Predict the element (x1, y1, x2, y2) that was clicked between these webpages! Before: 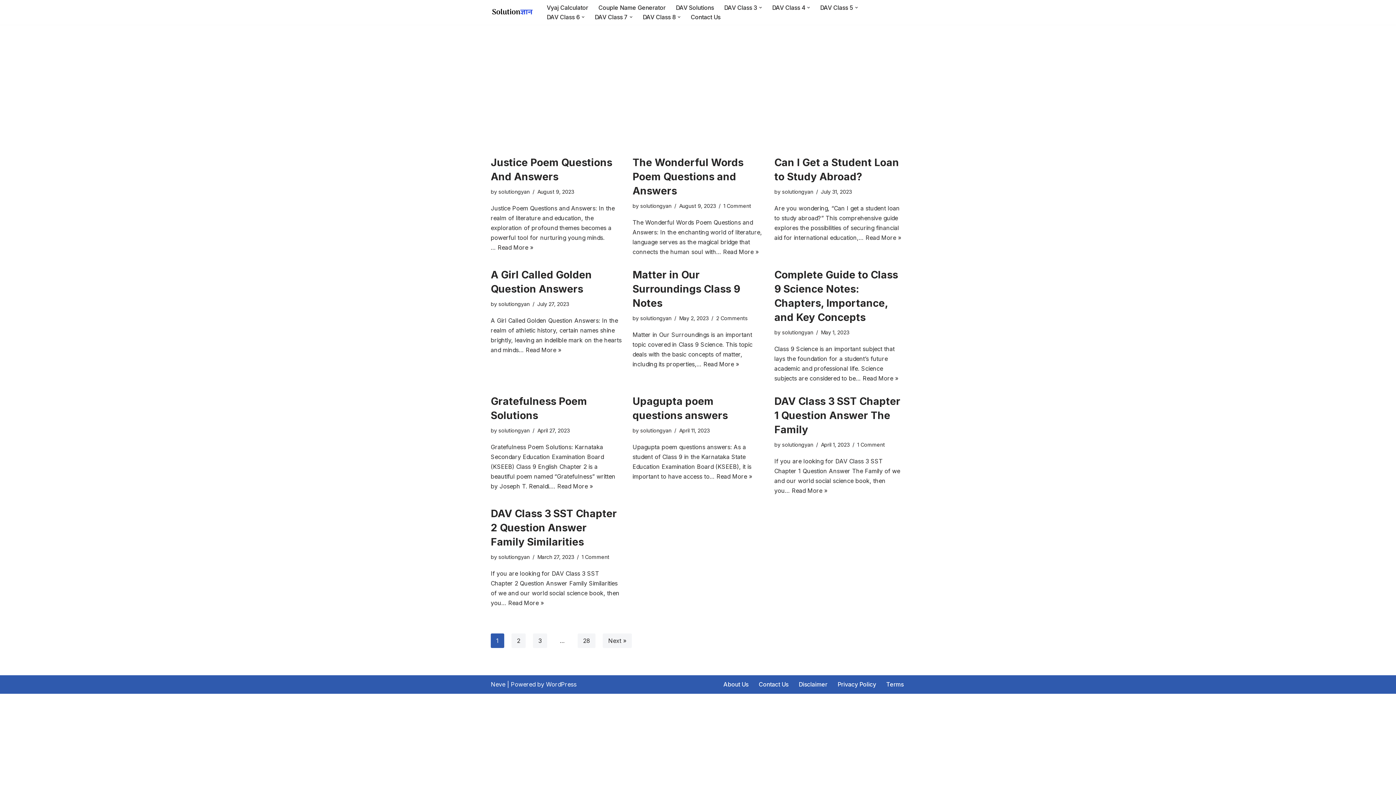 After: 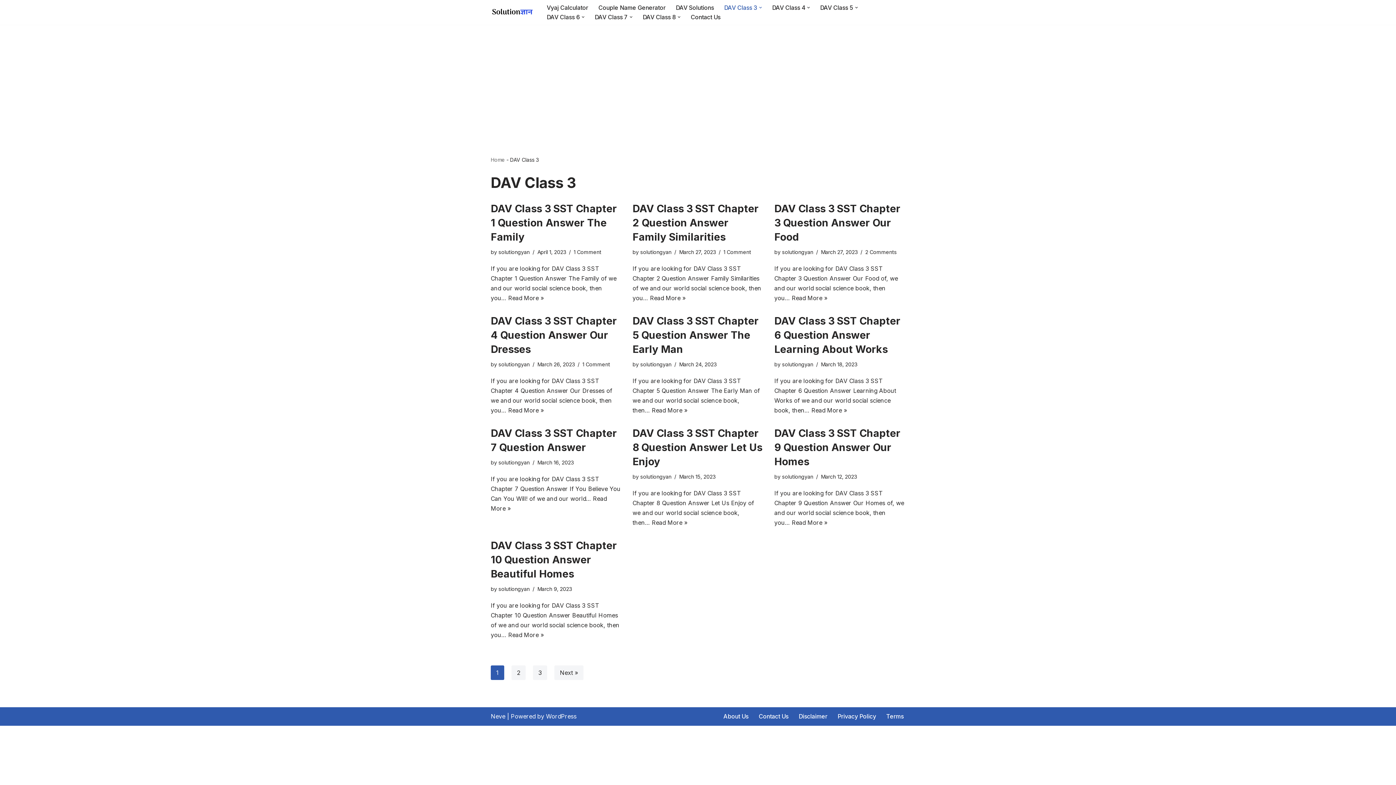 Action: bbox: (724, 2, 757, 12) label: DAV Class 3